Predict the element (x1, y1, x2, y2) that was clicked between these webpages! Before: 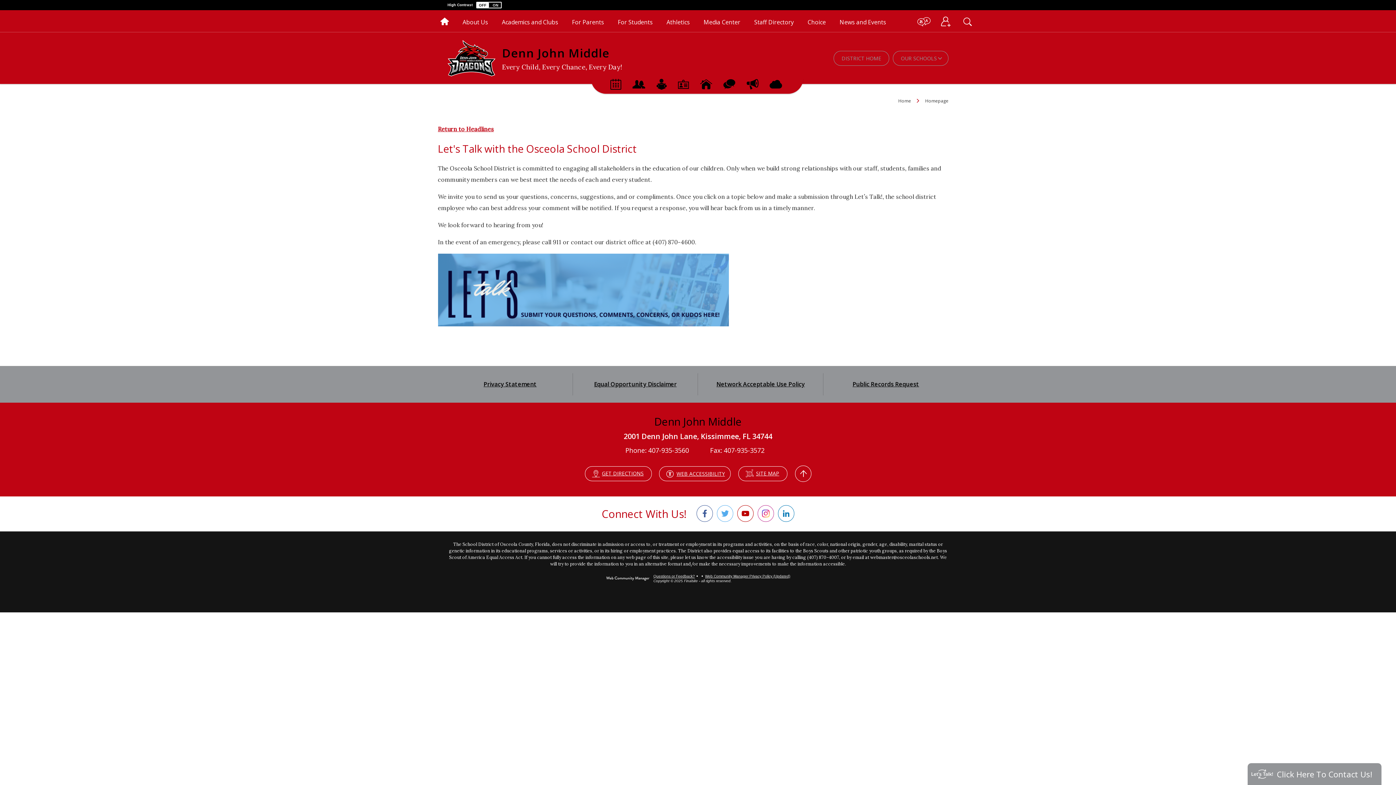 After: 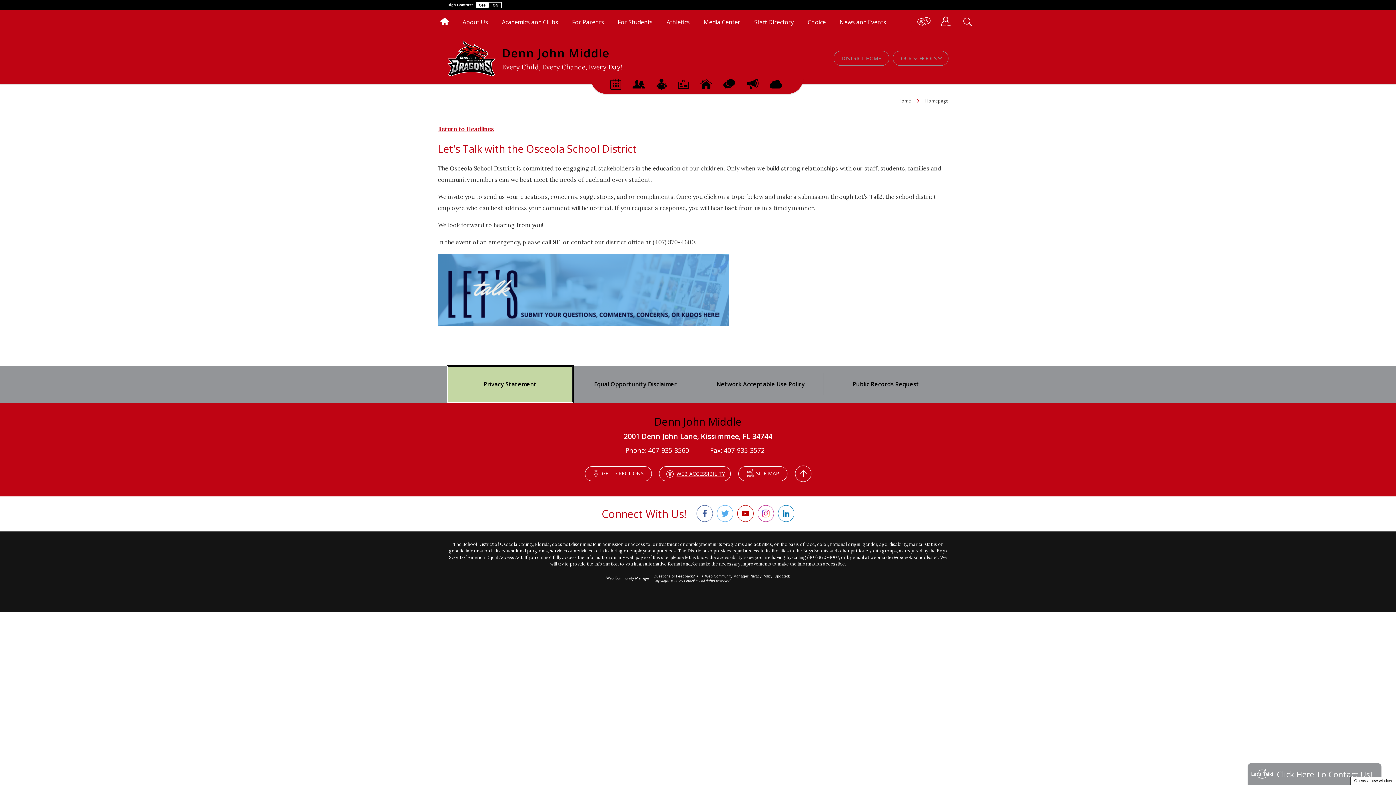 Action: label: Privacy Statement - Opens a new window bbox: (447, 366, 572, 402)